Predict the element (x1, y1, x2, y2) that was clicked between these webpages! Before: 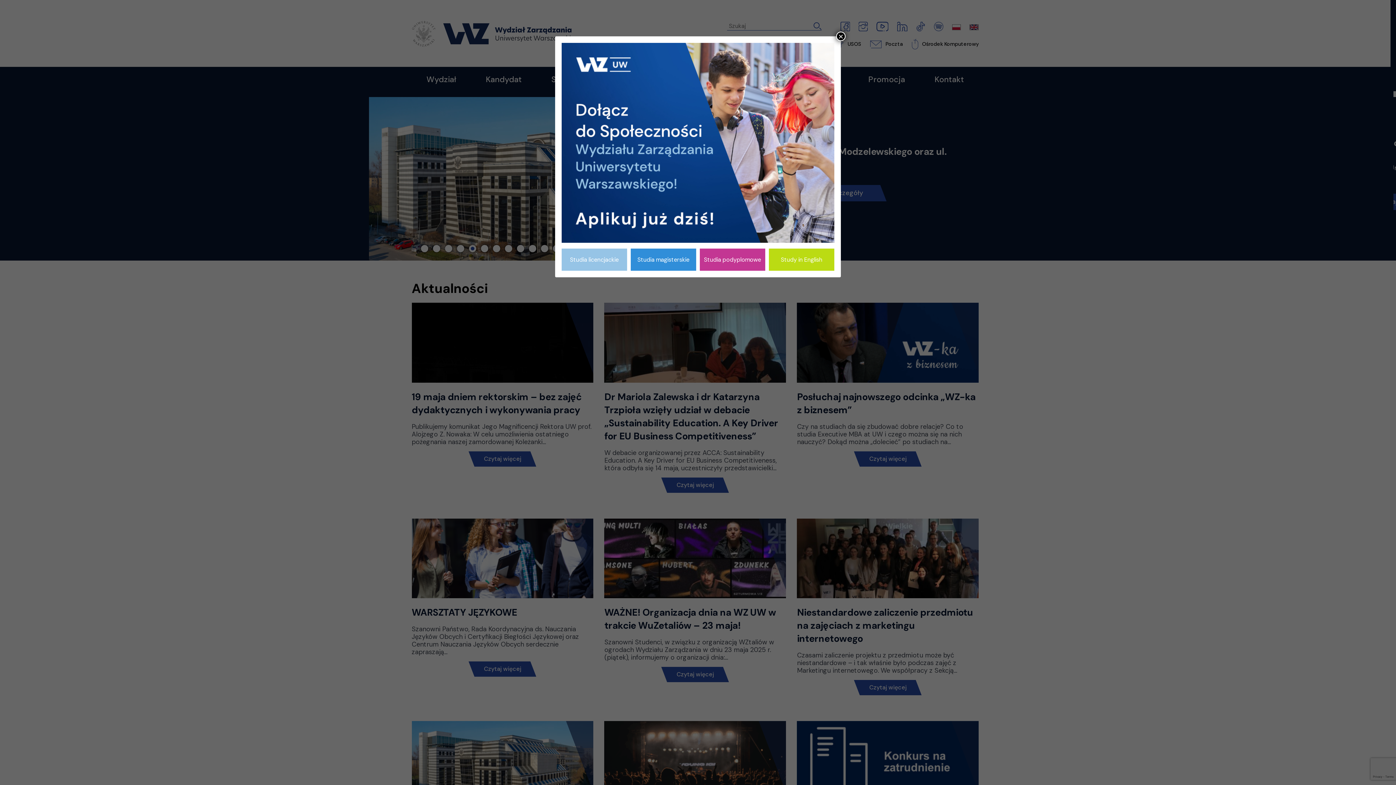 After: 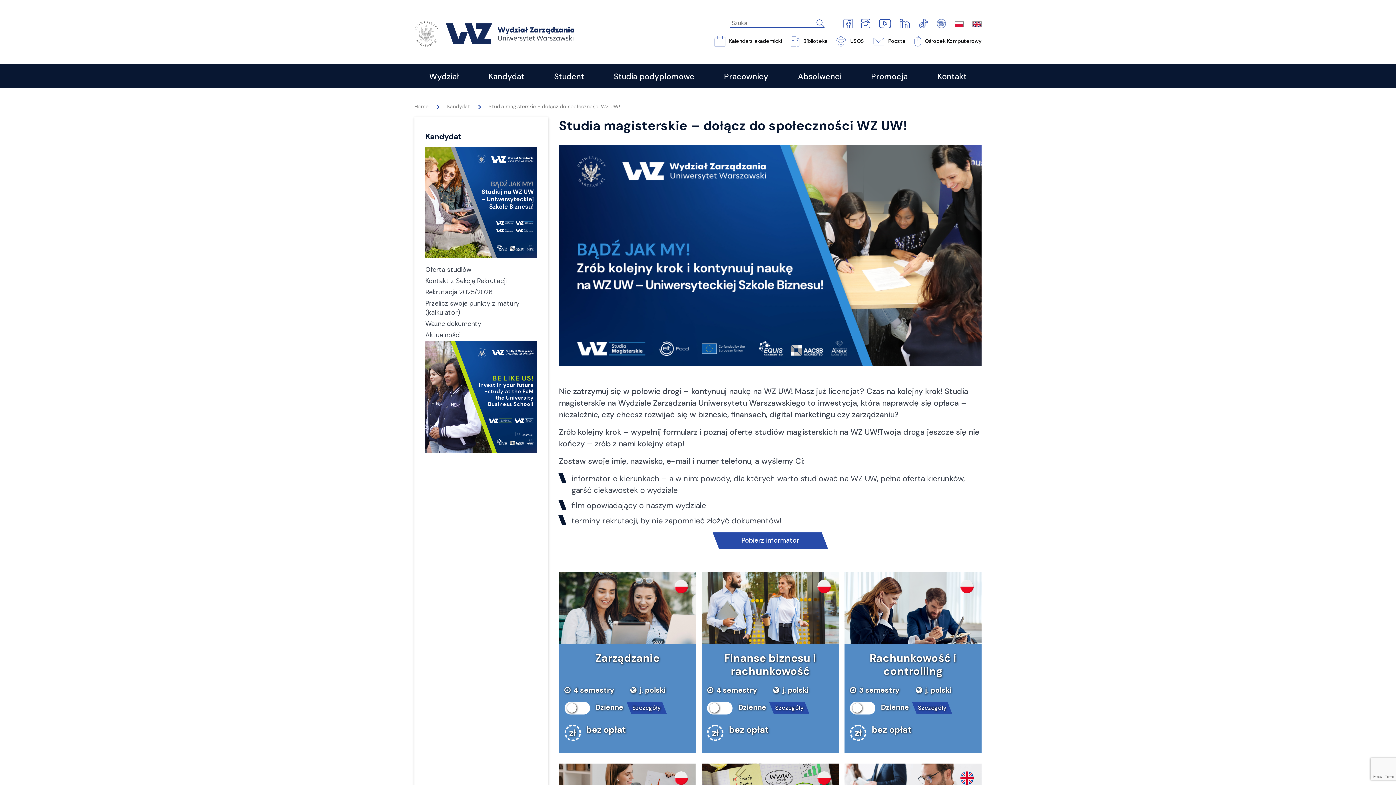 Action: bbox: (630, 248, 696, 270) label: Studia magisterskie